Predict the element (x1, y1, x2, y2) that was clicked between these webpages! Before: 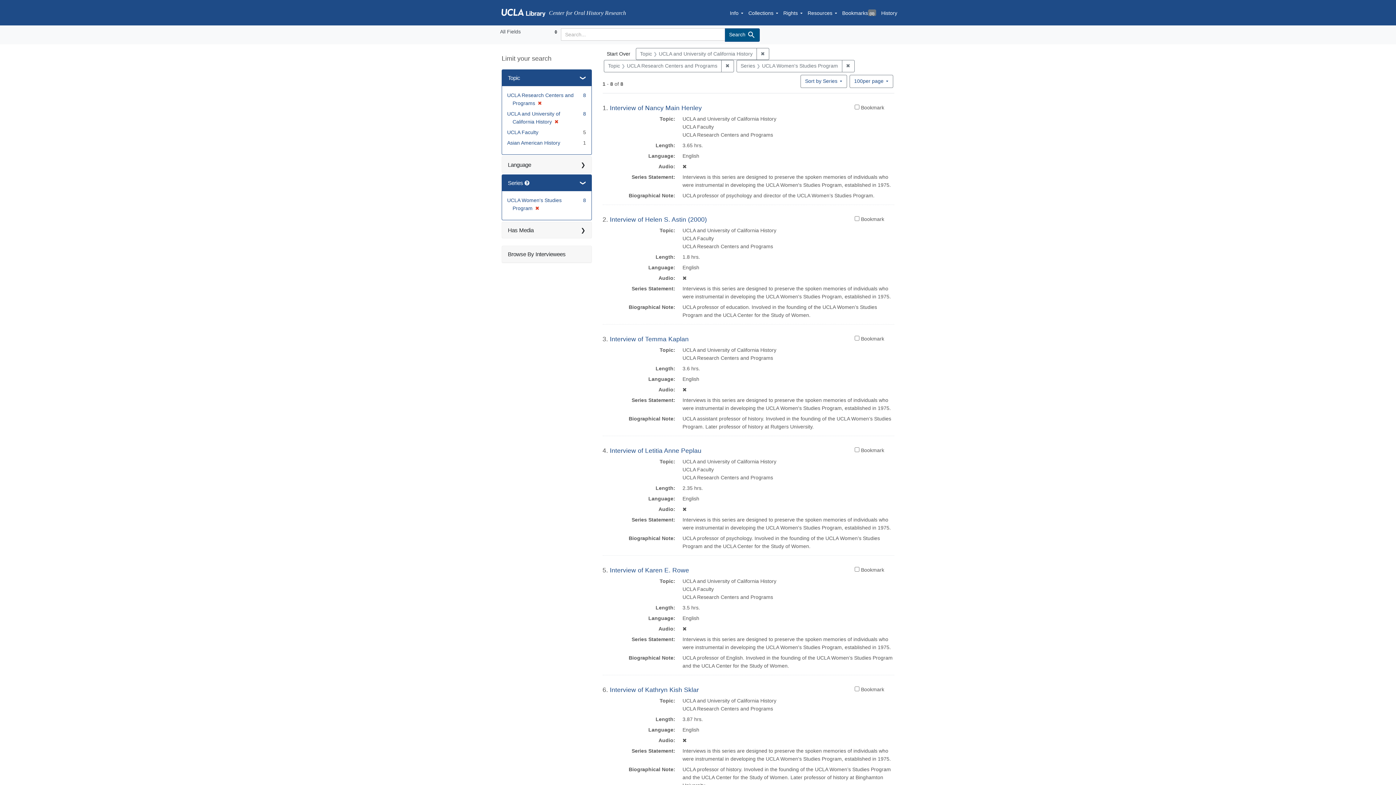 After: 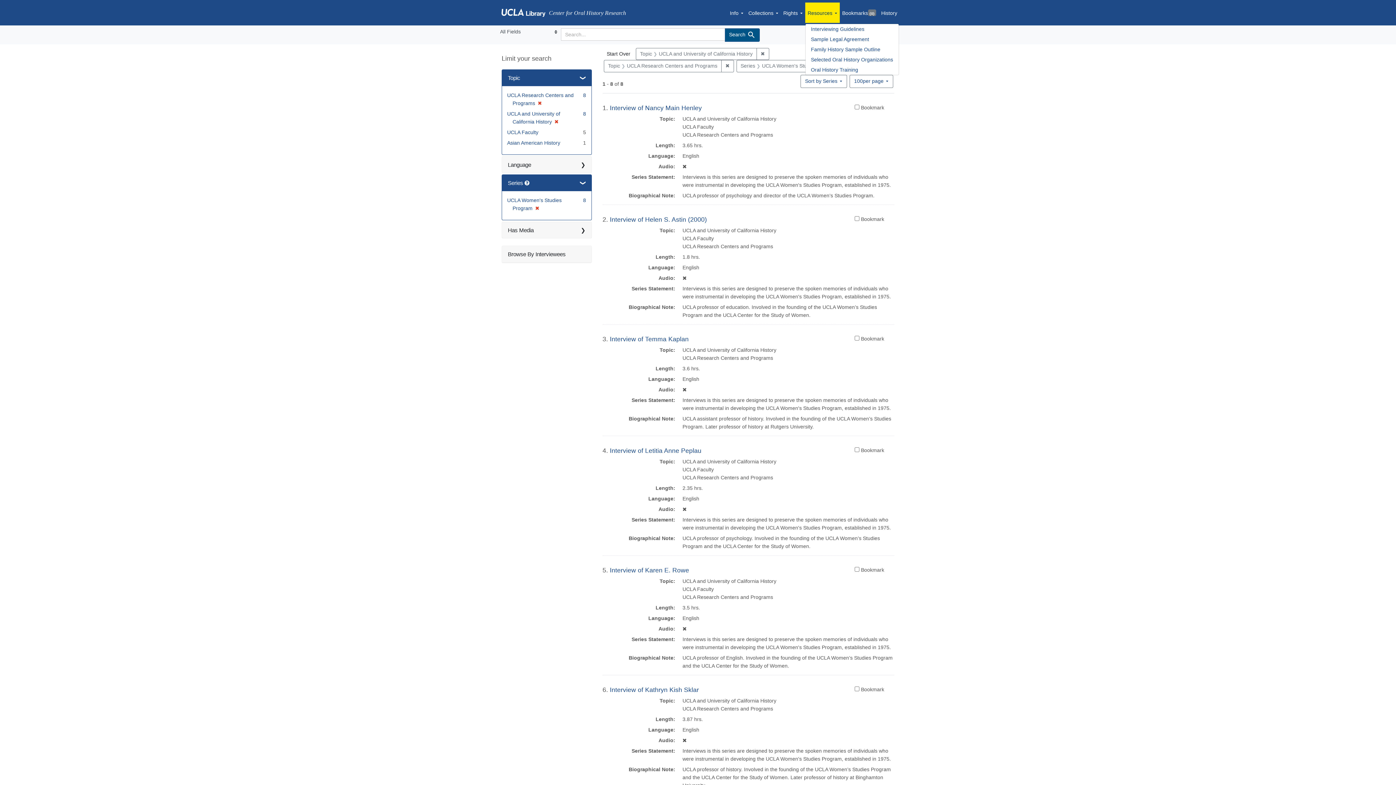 Action: bbox: (805, 2, 839, 22) label: Resources